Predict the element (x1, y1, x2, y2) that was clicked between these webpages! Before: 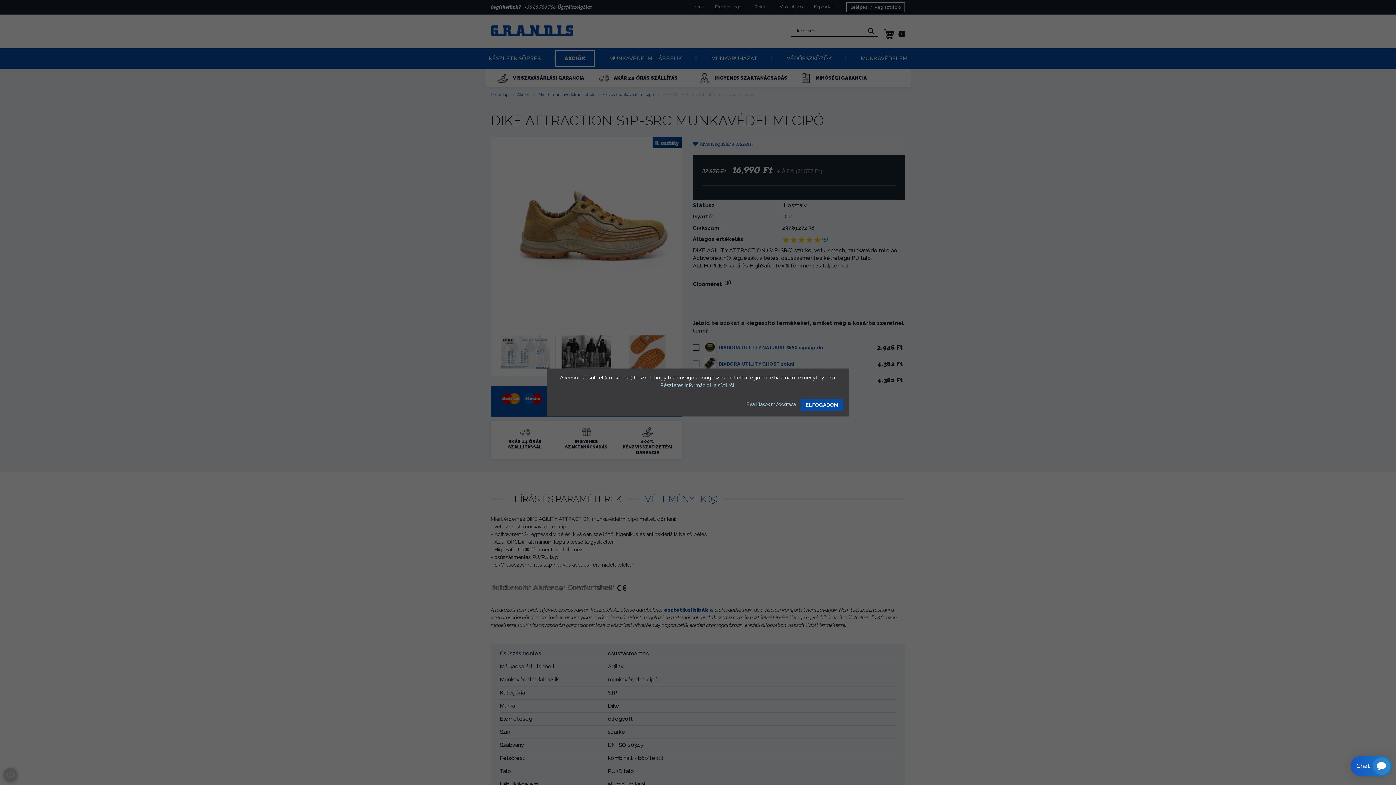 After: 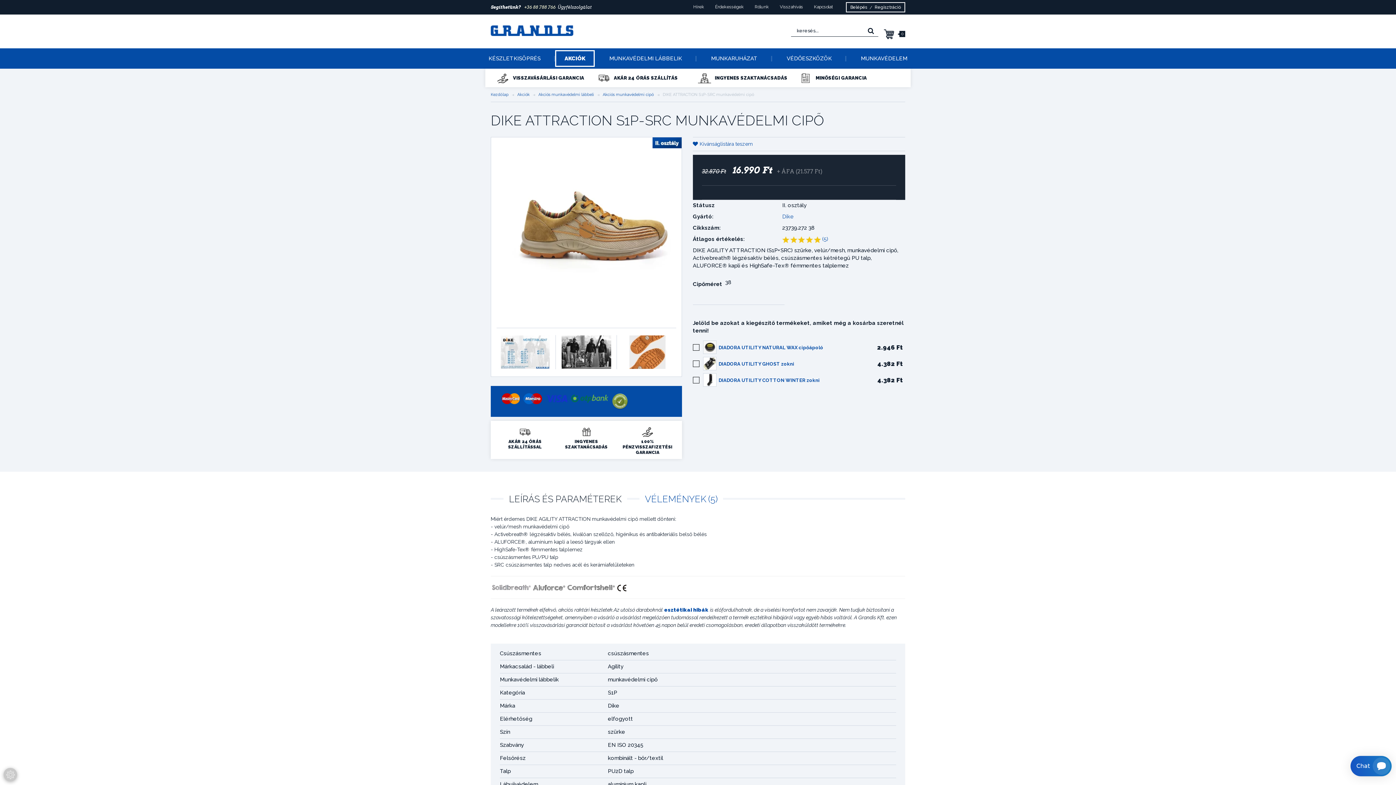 Action: label: ELFOGADOM bbox: (800, 398, 843, 411)